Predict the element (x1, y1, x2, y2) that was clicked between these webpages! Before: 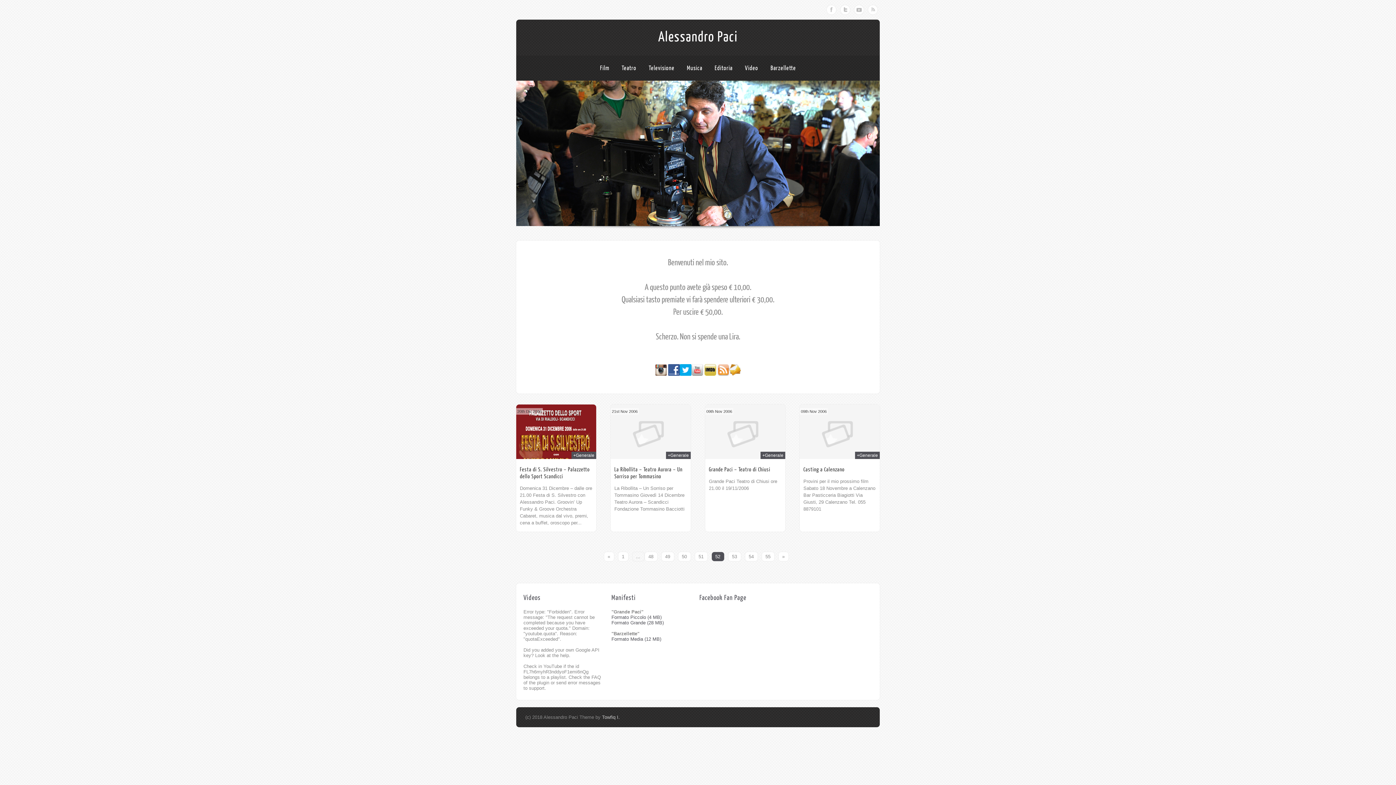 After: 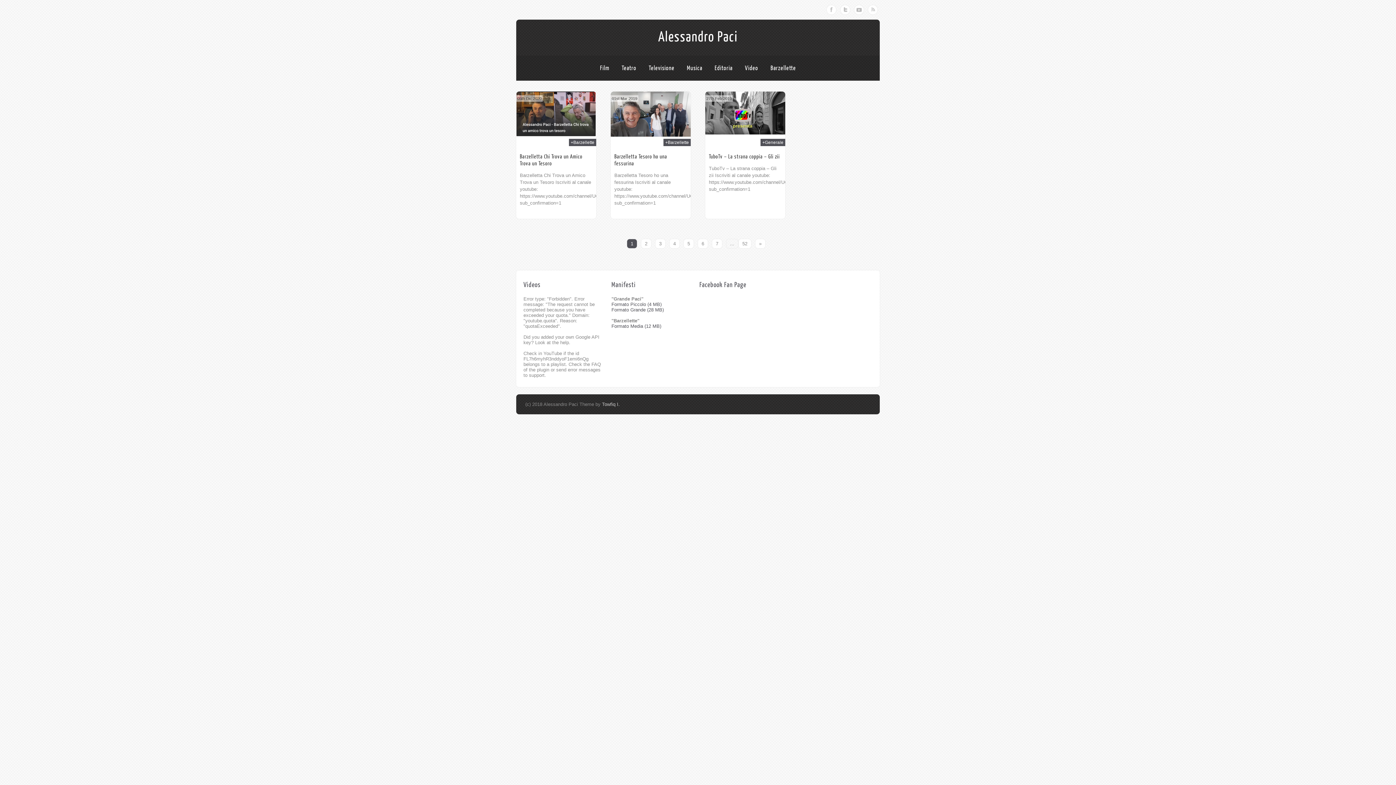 Action: bbox: (745, 64, 758, 71) label: Video